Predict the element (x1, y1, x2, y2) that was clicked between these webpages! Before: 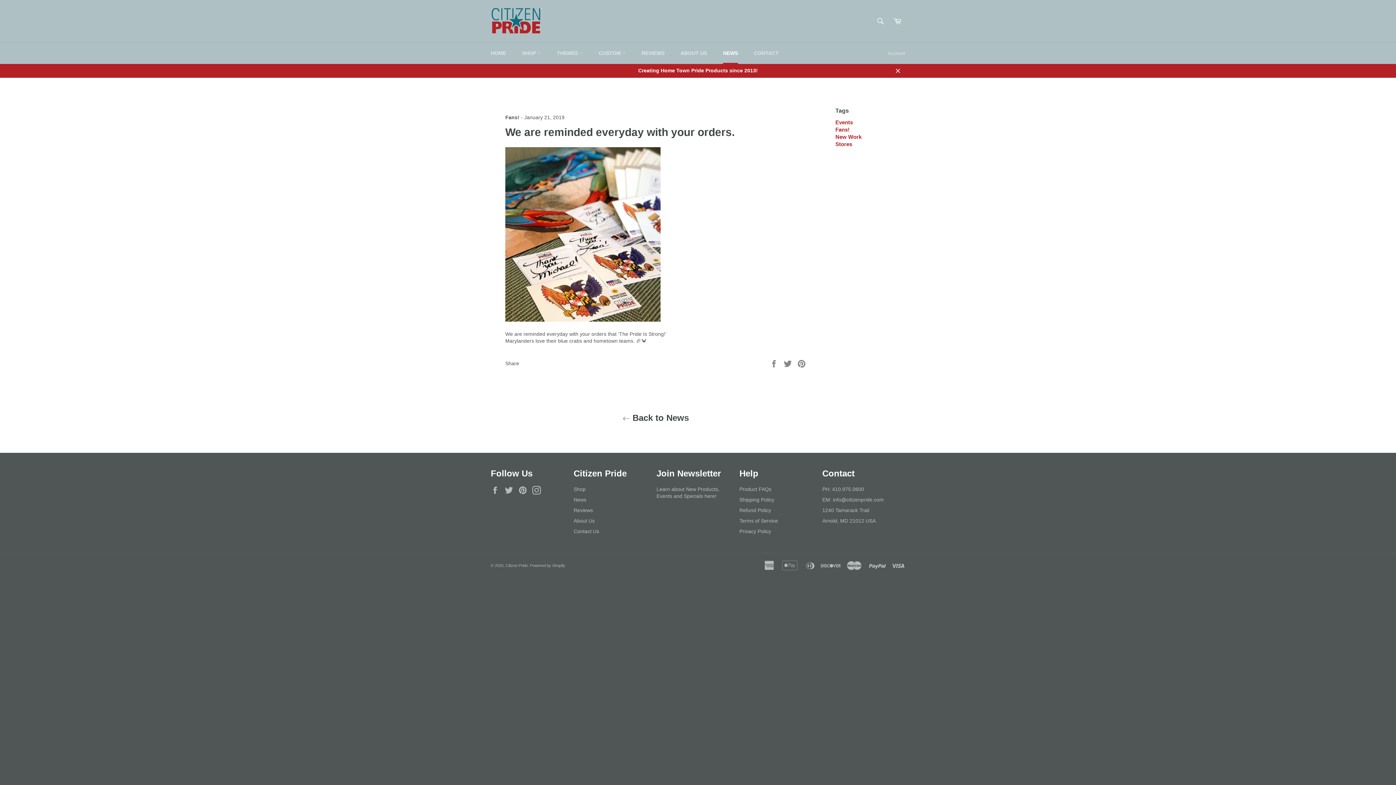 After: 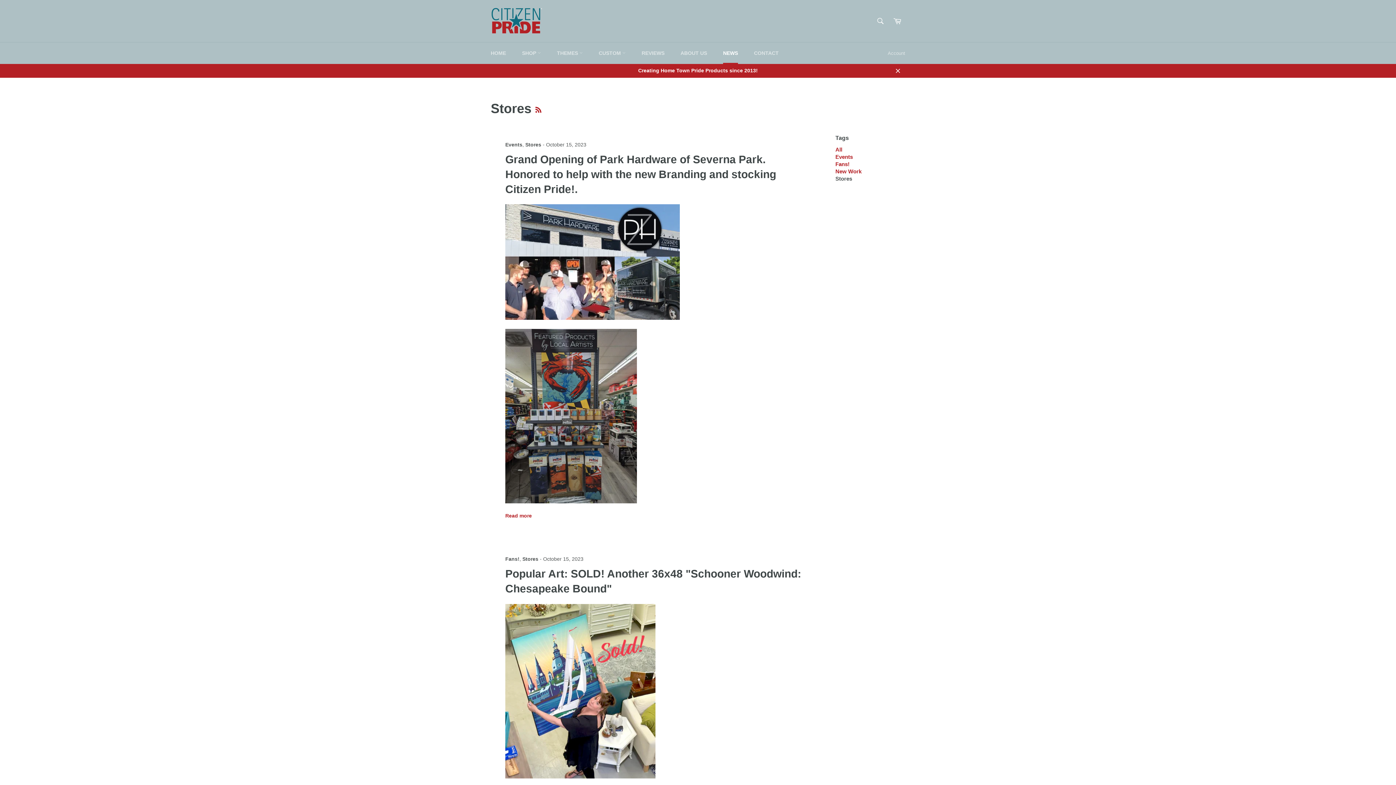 Action: label: Stores bbox: (835, 141, 852, 147)